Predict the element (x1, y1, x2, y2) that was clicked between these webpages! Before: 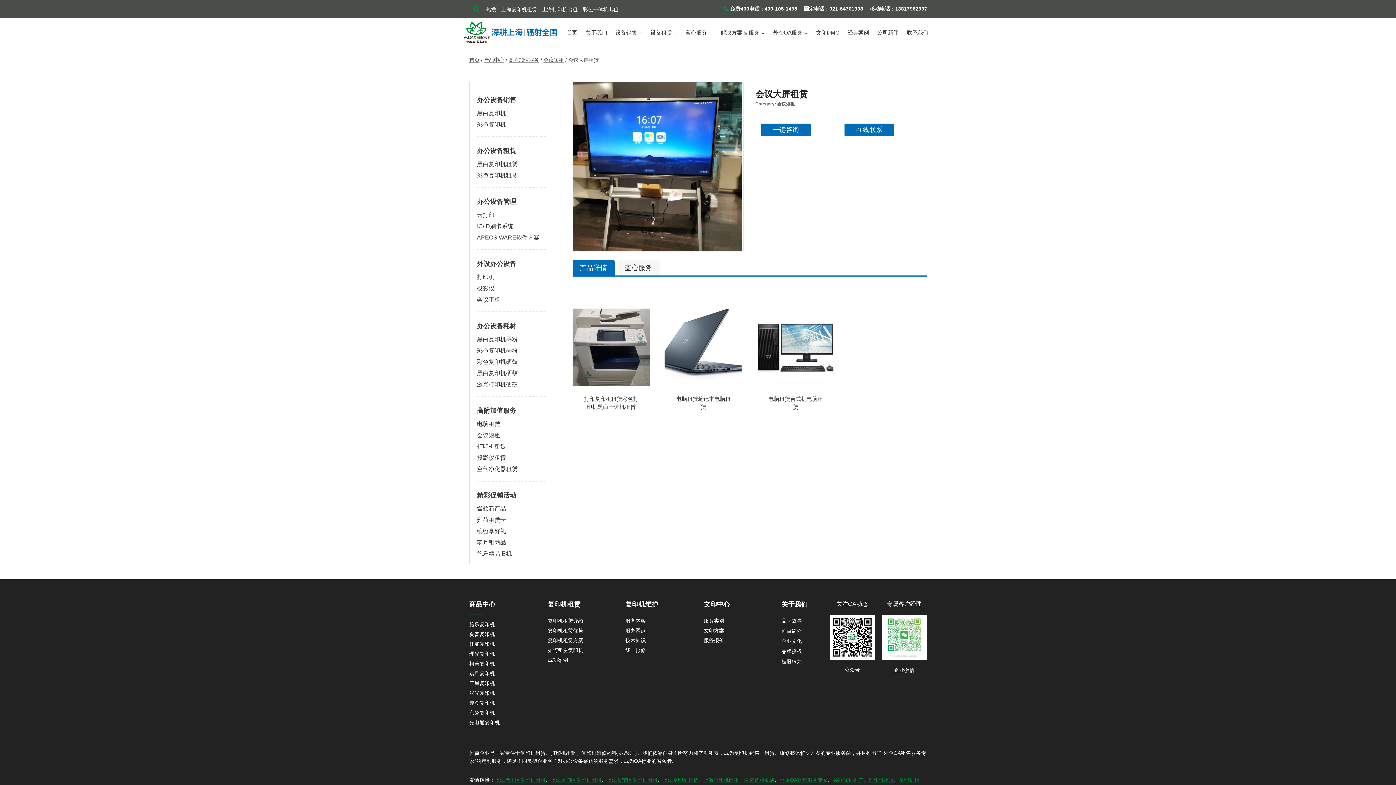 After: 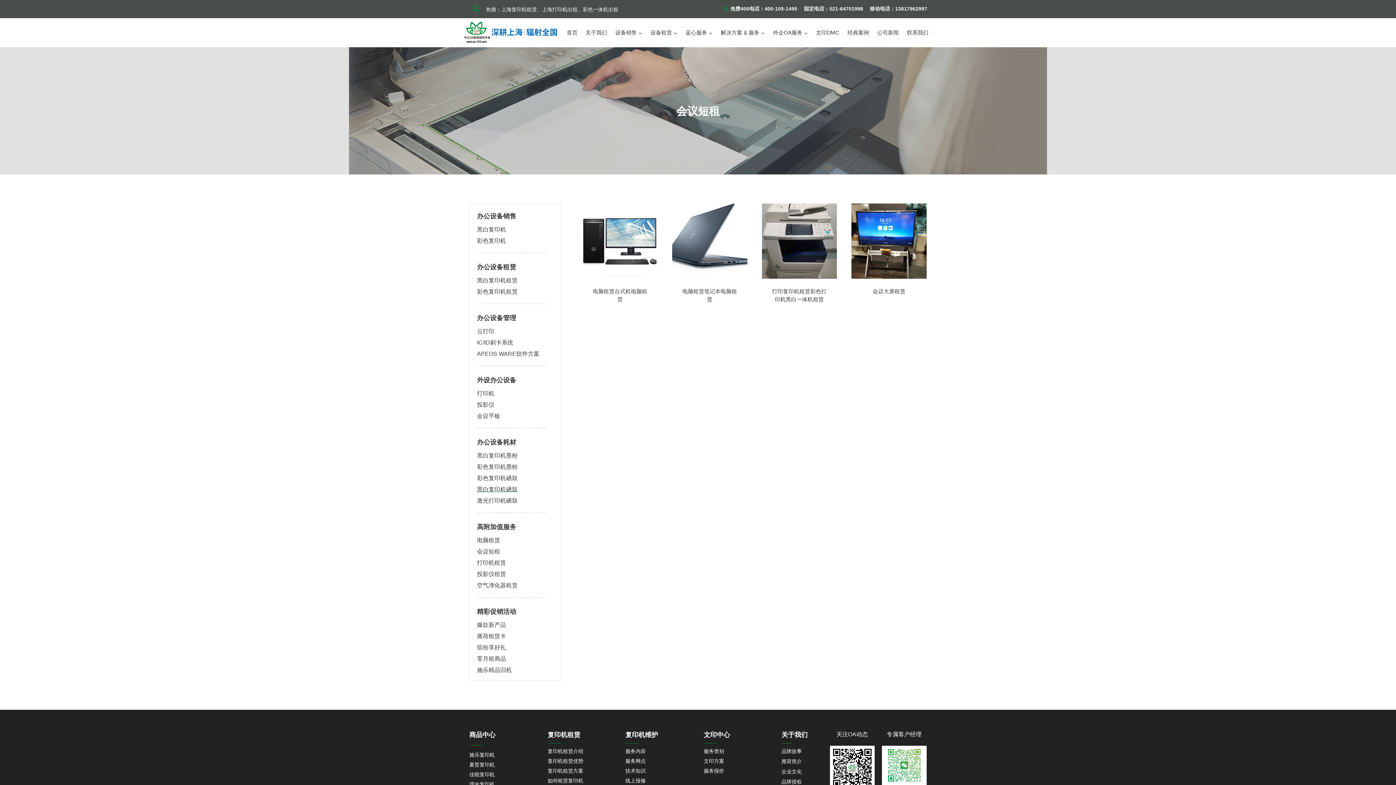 Action: bbox: (543, 57, 564, 62) label: 会议短租